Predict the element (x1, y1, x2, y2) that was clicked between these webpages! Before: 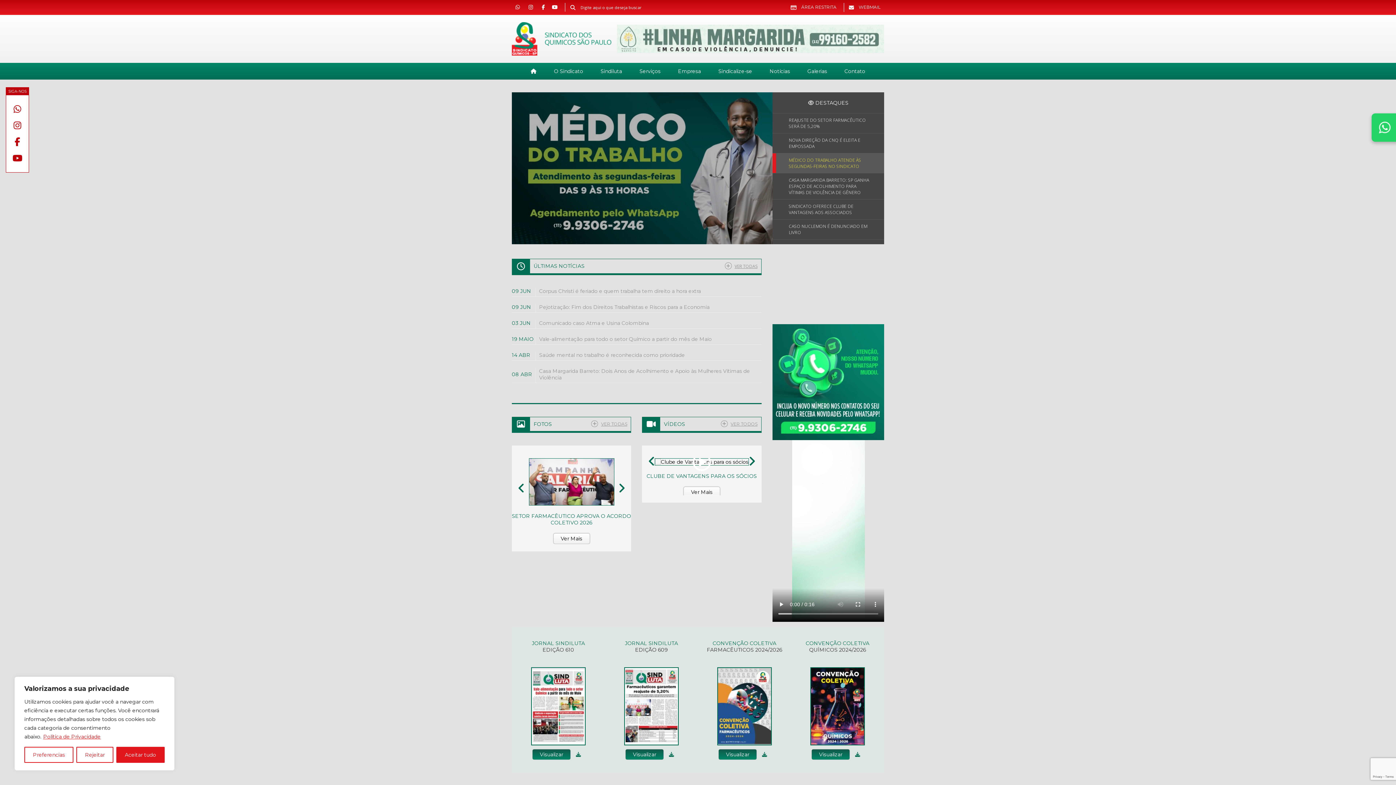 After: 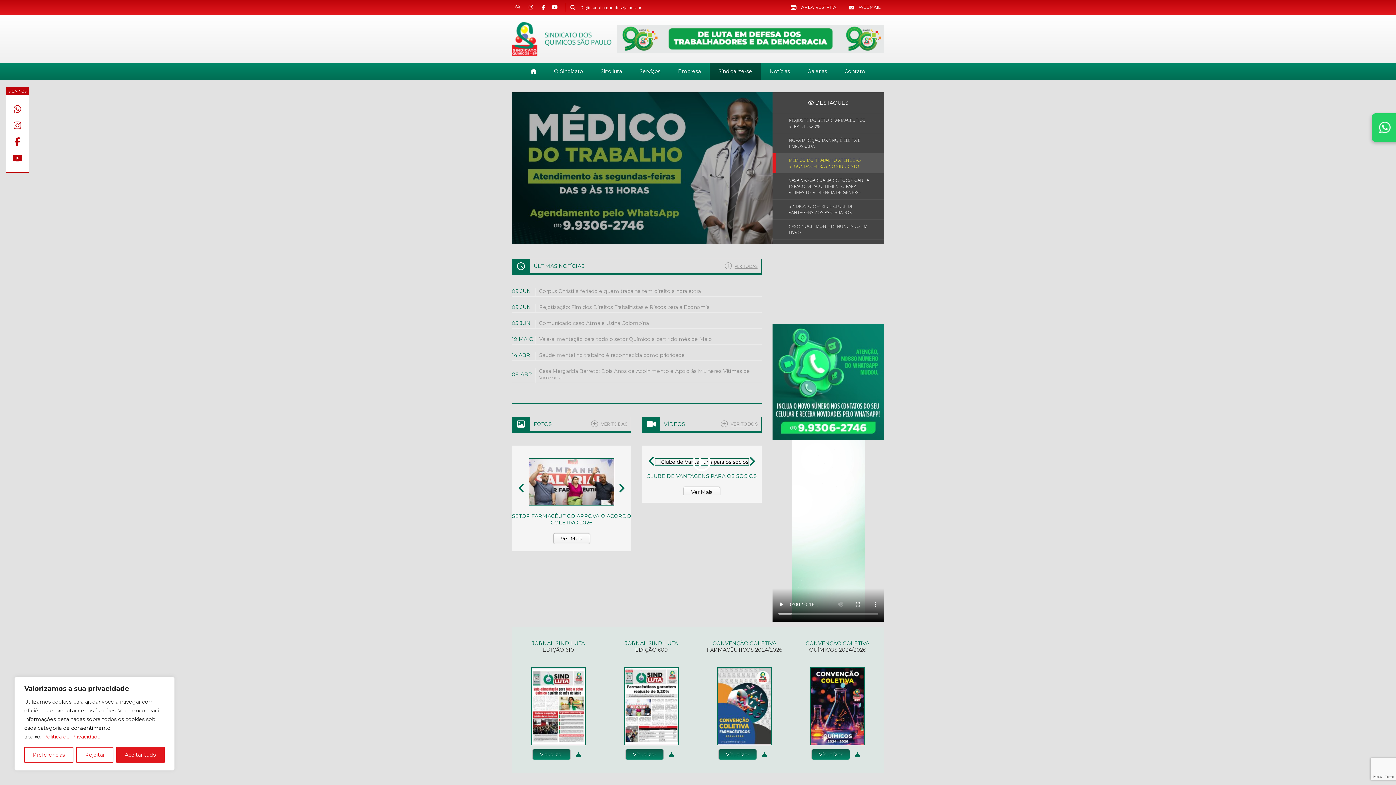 Action: label: Sindicalize-se bbox: (709, 63, 761, 79)